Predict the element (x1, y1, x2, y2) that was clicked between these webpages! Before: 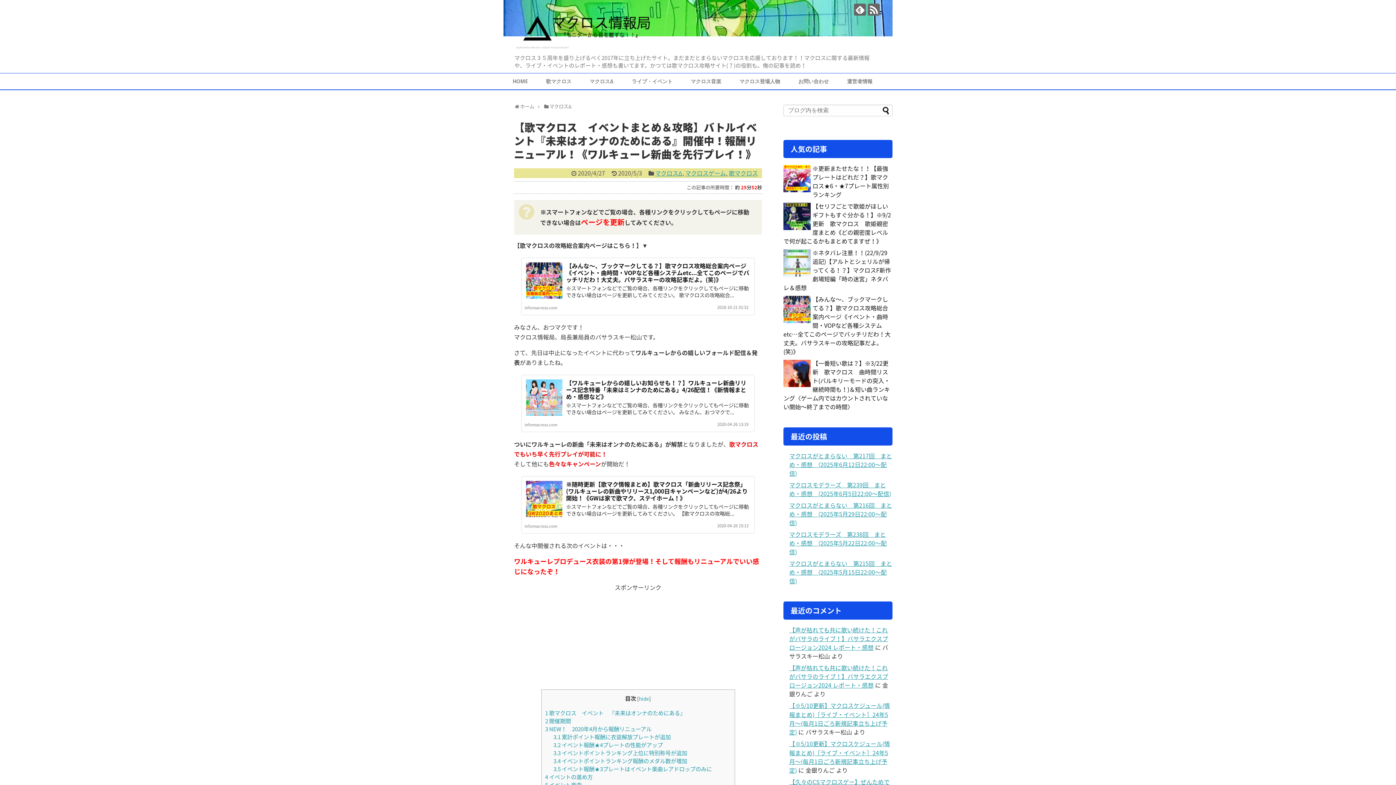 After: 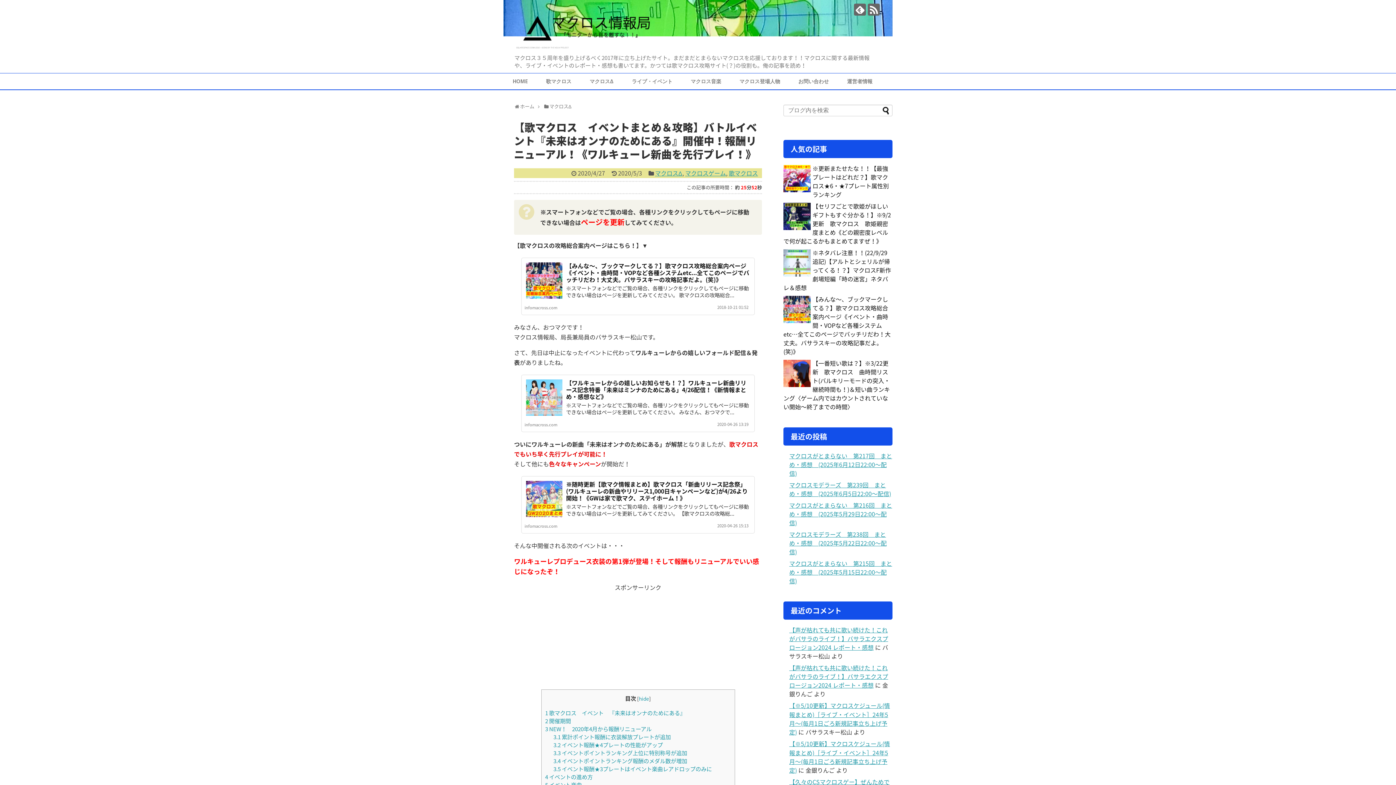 Action: bbox: (526, 480, 562, 517)